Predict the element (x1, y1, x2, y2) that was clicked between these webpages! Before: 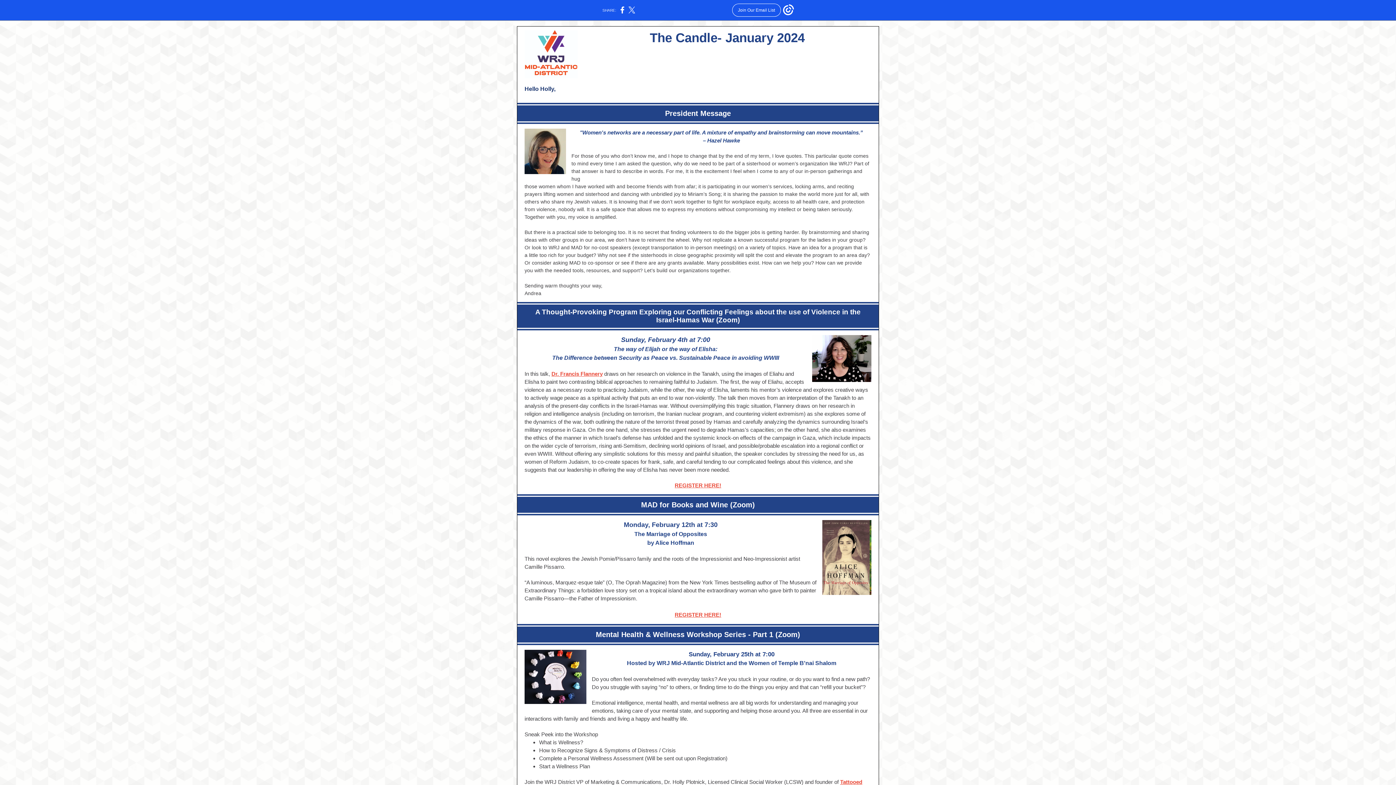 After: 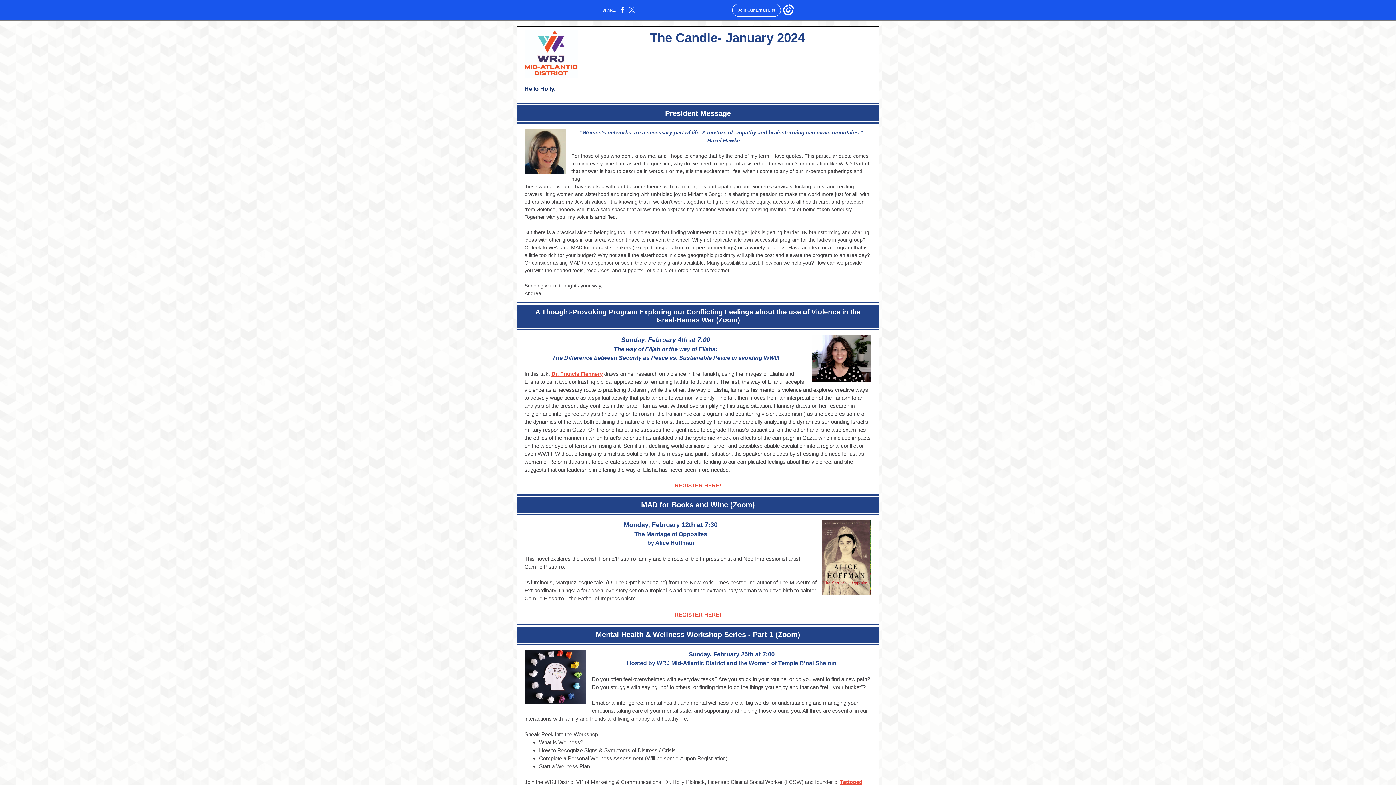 Action: label: Dr. Francis Flannery bbox: (551, 370, 602, 377)